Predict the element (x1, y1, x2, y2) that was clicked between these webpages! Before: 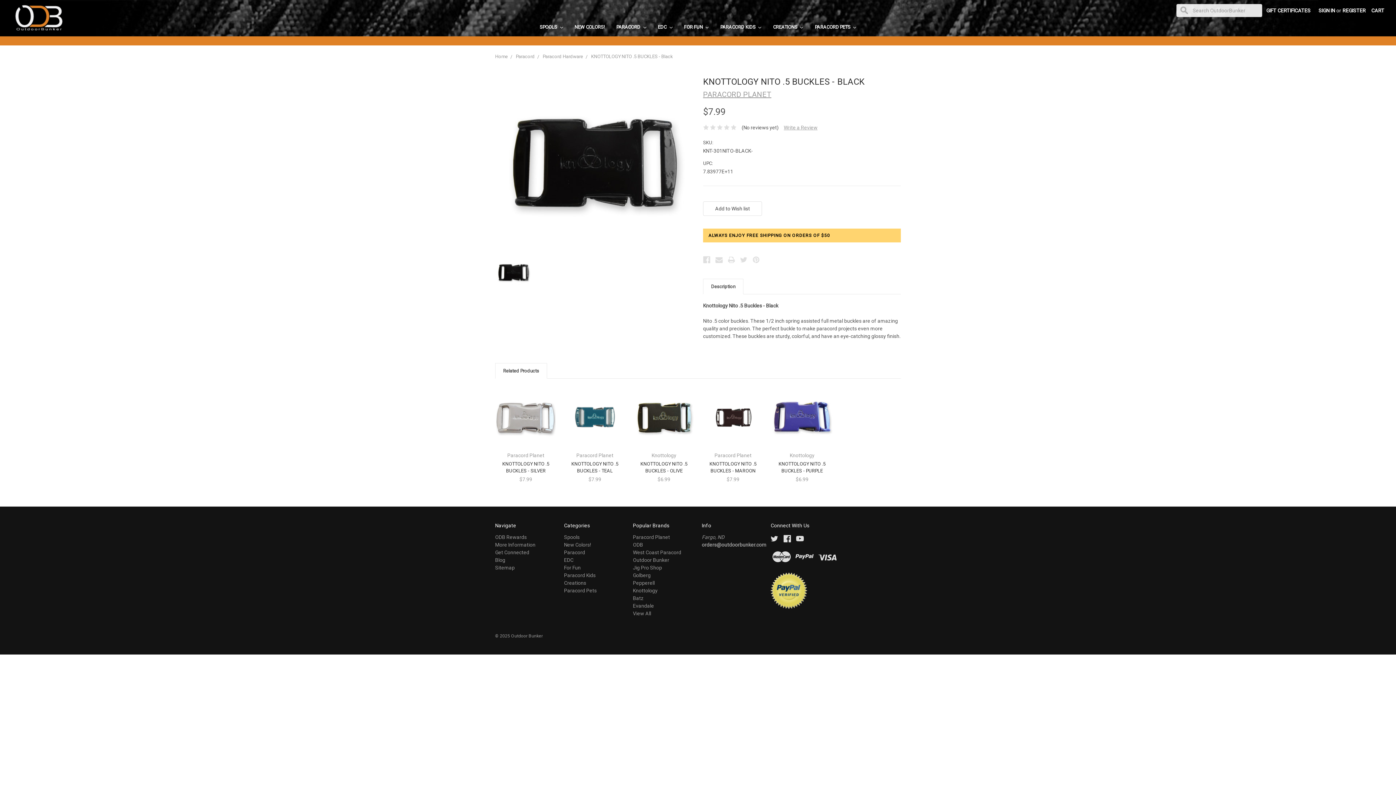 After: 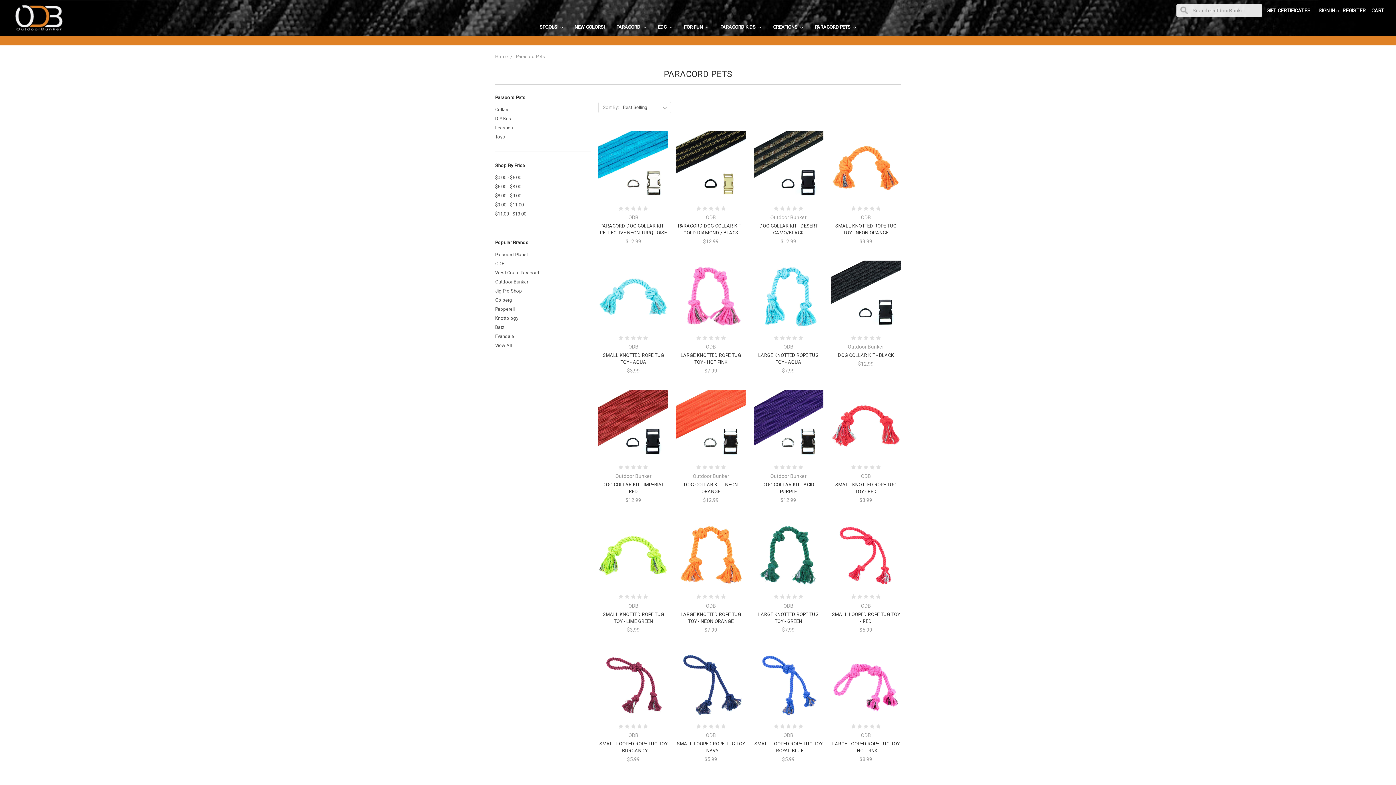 Action: bbox: (564, 587, 596, 593) label: Paracord Pets